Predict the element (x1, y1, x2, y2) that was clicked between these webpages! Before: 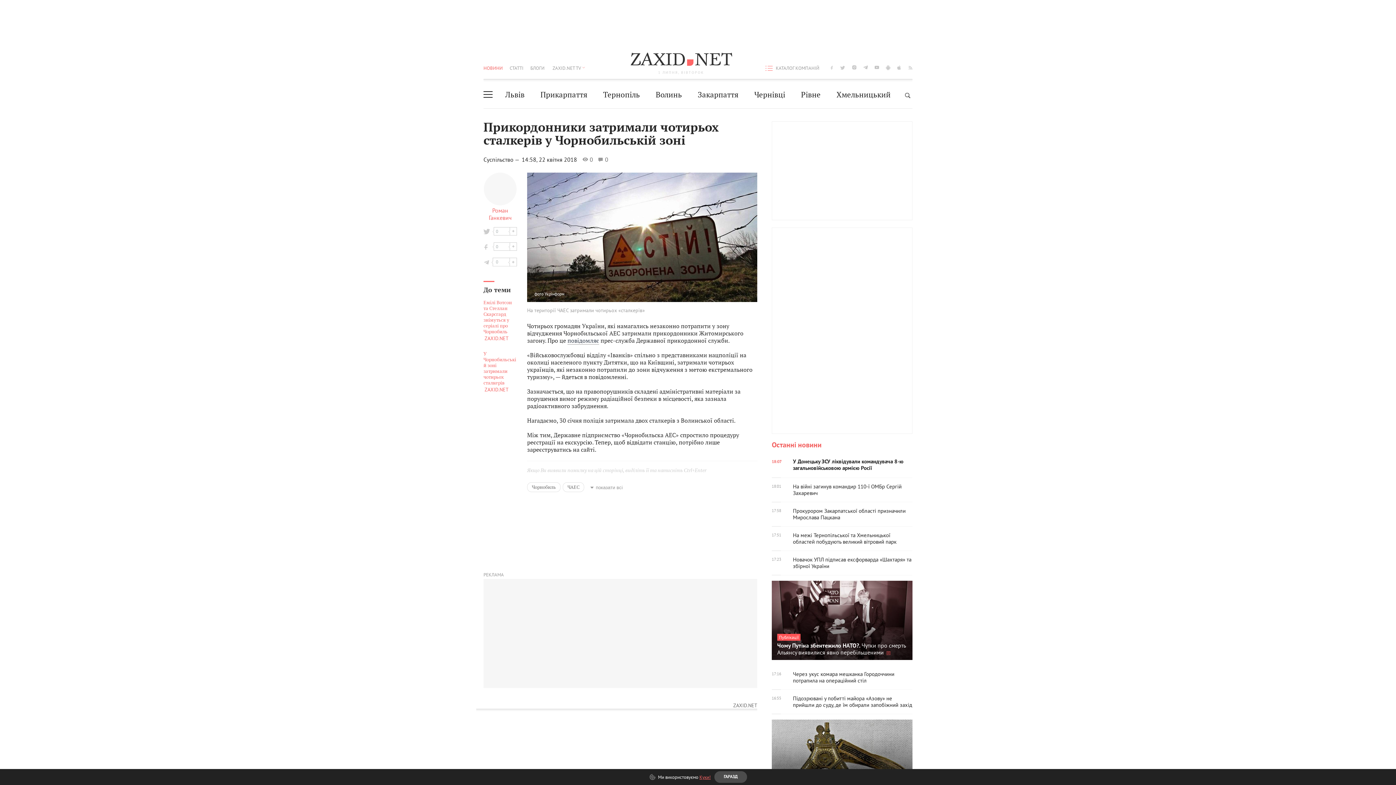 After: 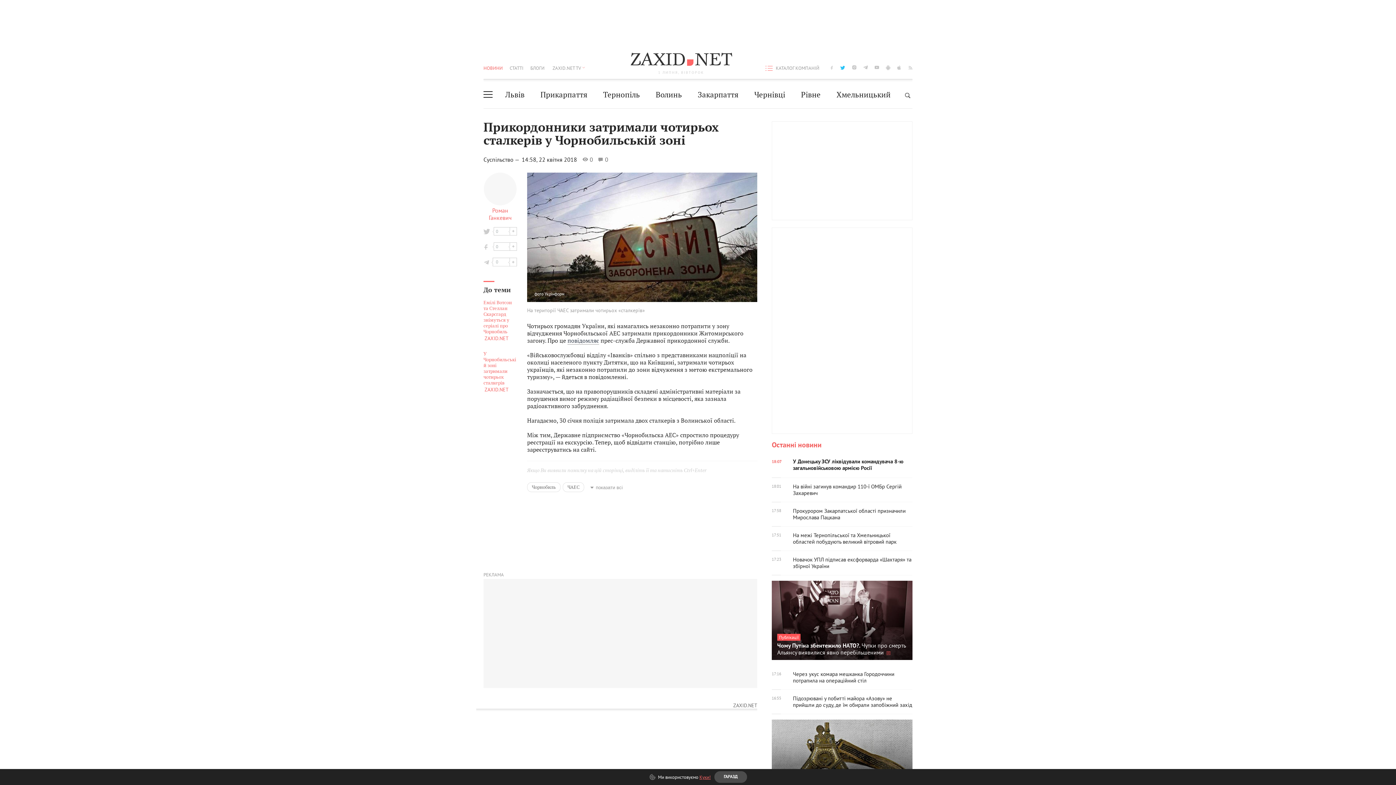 Action: label: twitter bbox: (840, 64, 845, 70)